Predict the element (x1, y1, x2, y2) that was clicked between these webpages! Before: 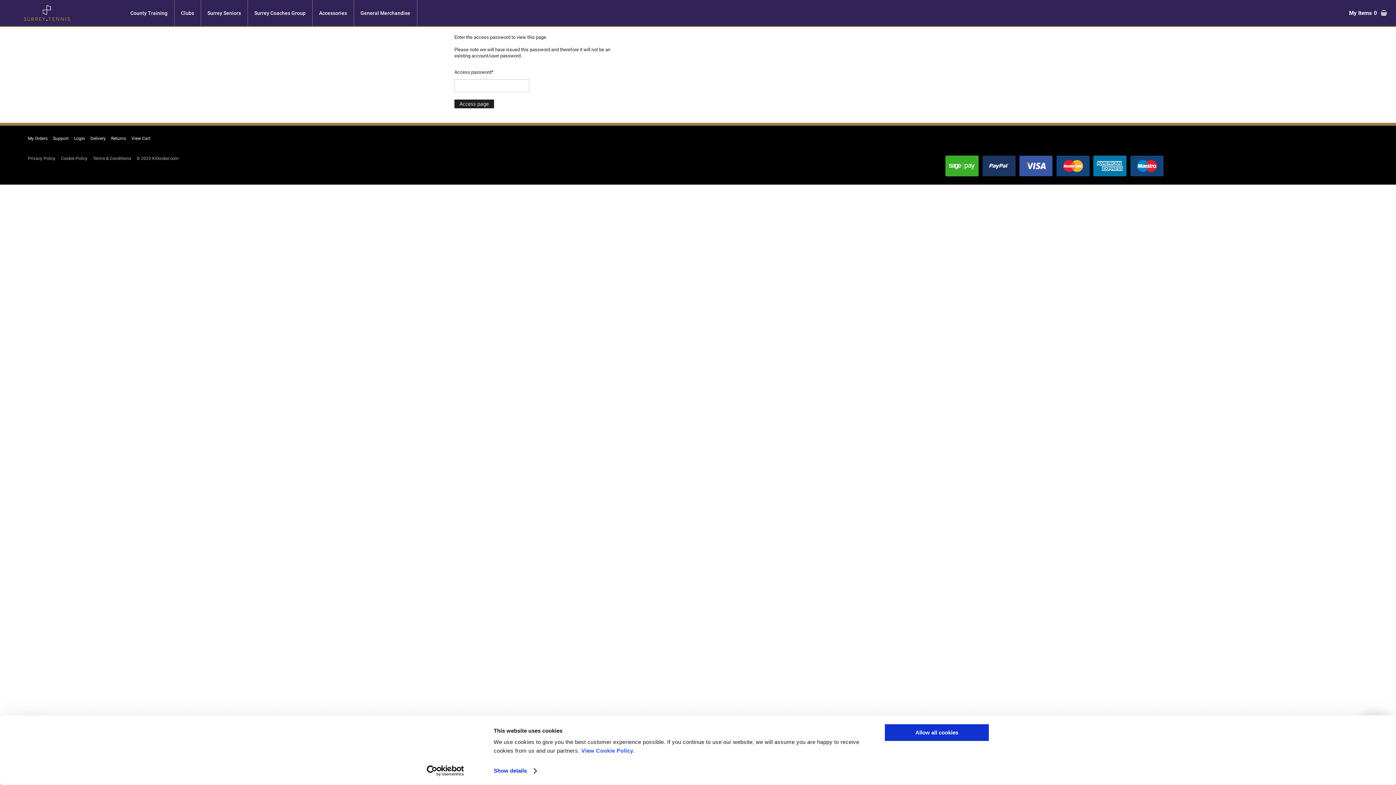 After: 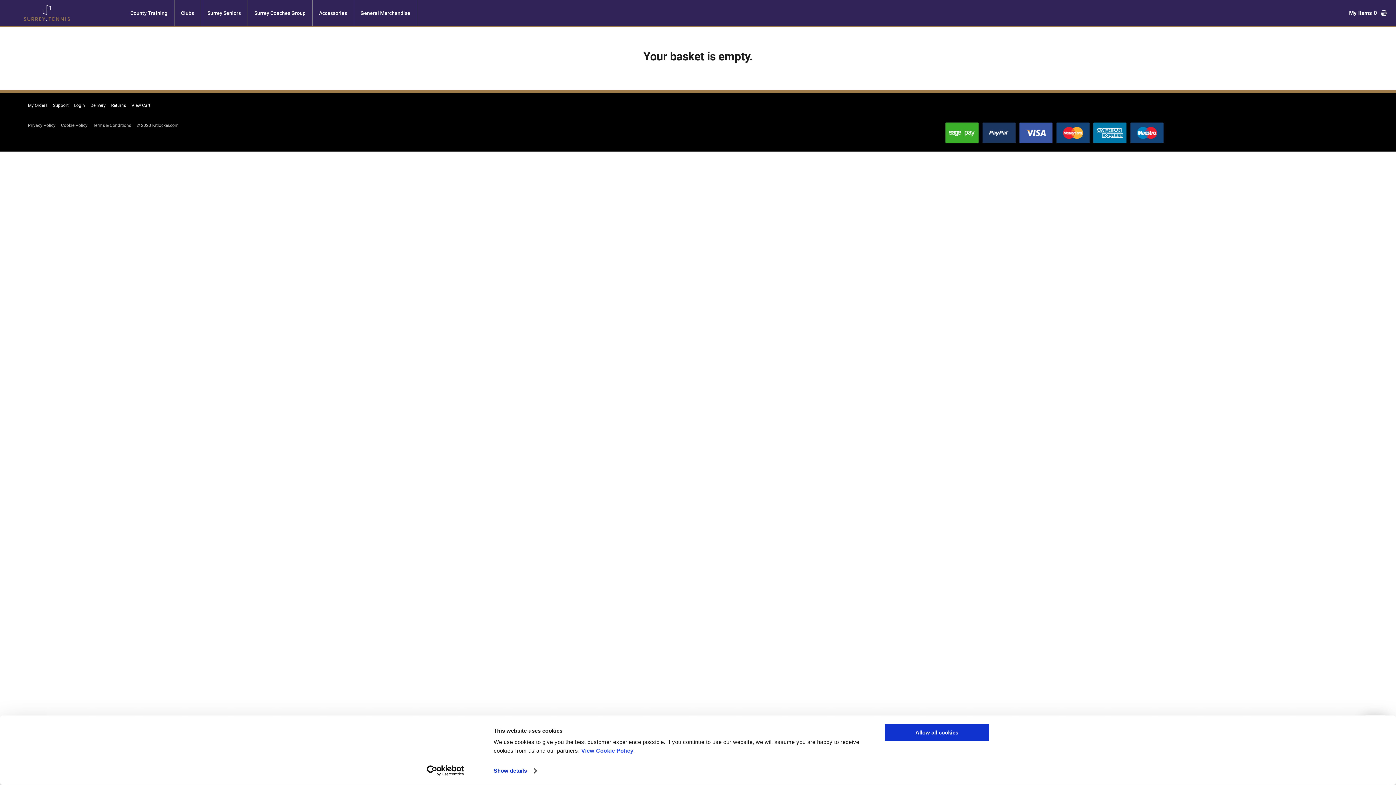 Action: bbox: (131, 134, 150, 142) label: View Cart